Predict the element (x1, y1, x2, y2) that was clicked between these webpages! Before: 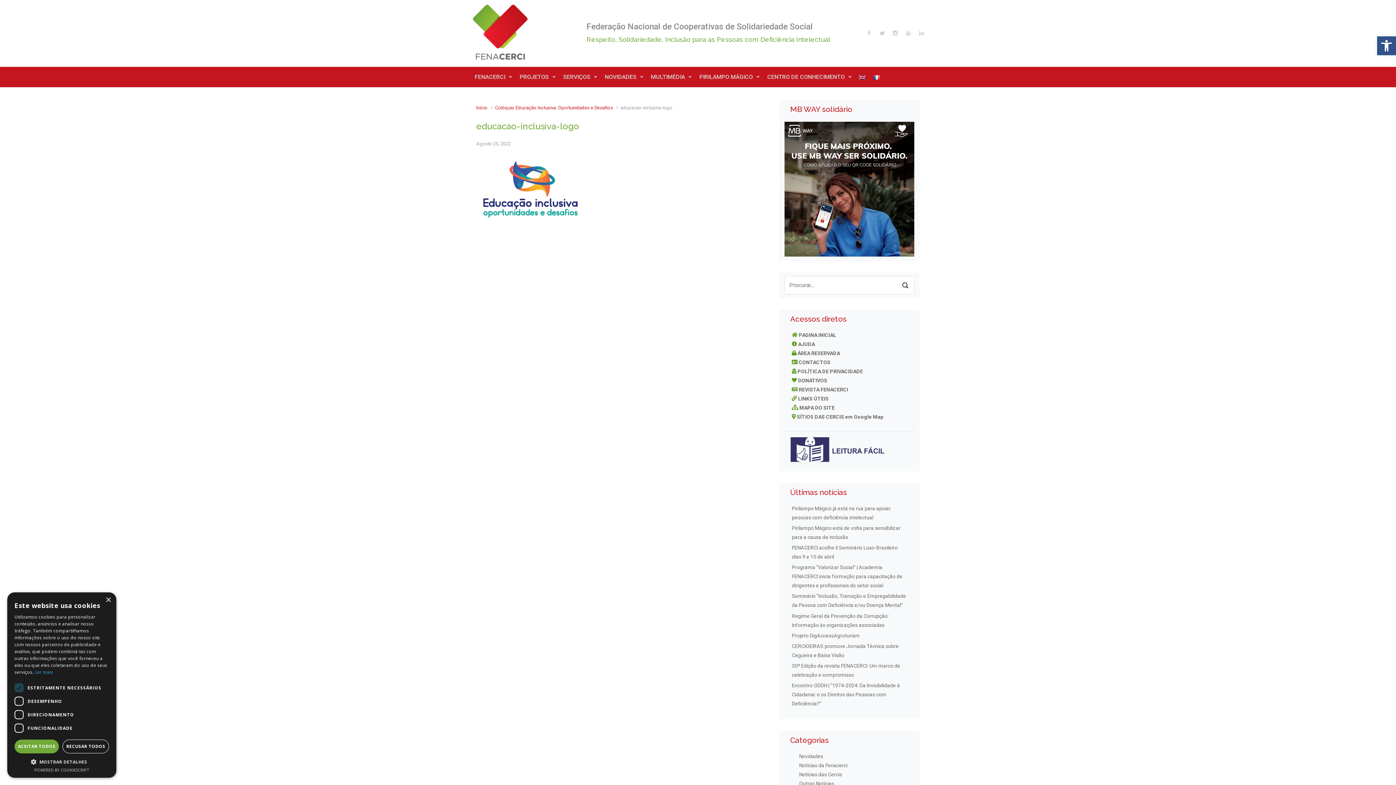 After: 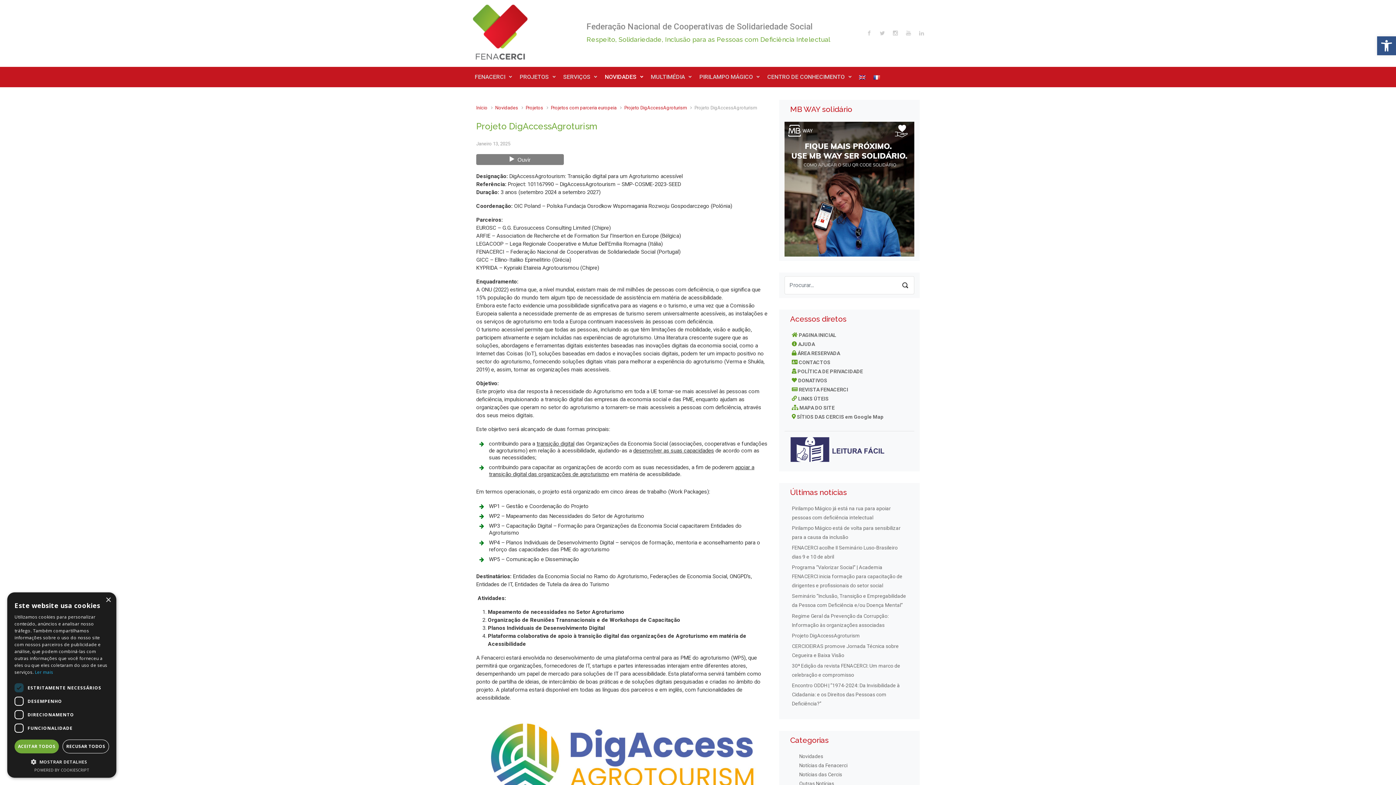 Action: label: Projeto DigAccessAgroturism bbox: (792, 632, 860, 639)